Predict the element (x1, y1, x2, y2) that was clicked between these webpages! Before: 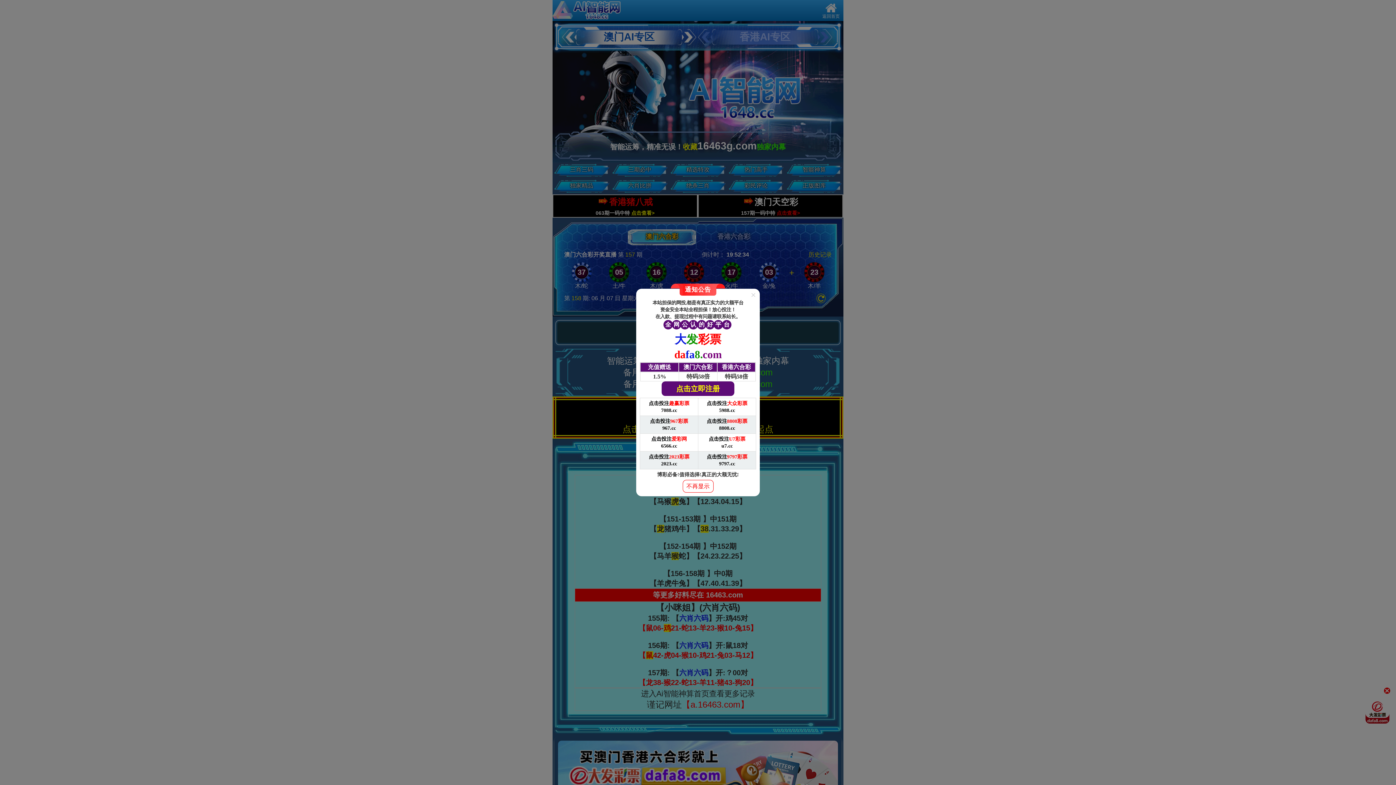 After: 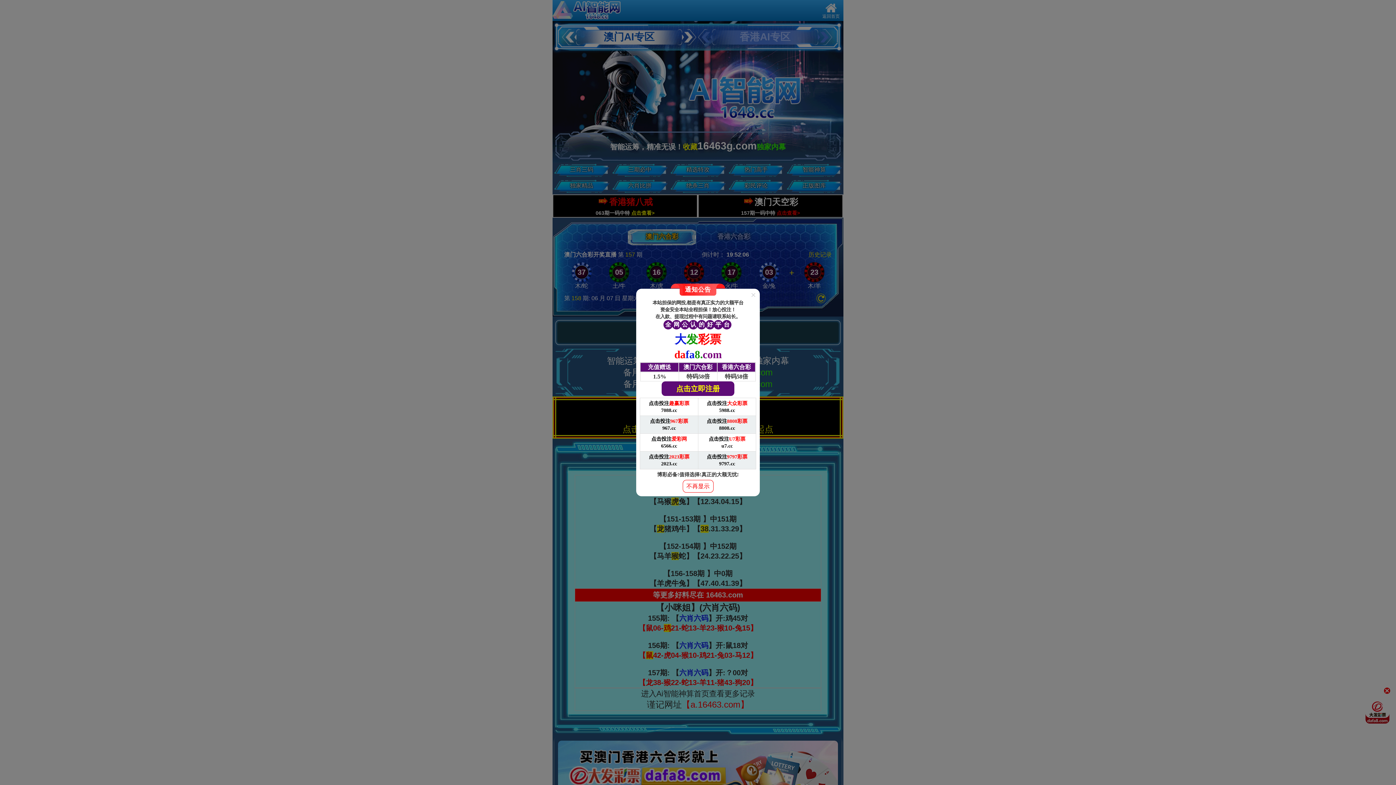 Action: bbox: (640, 434, 698, 451) label: 点击投注爱彩网

6566.cc